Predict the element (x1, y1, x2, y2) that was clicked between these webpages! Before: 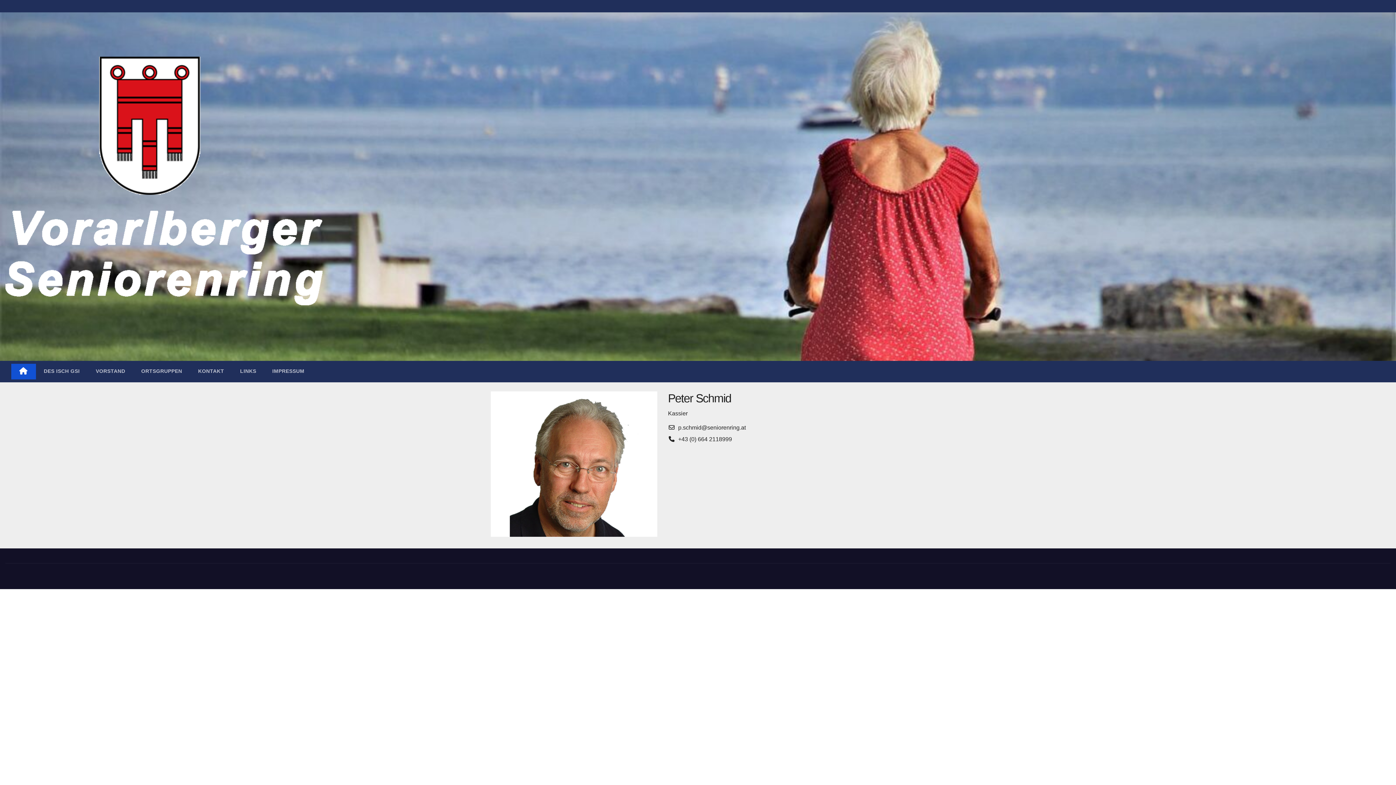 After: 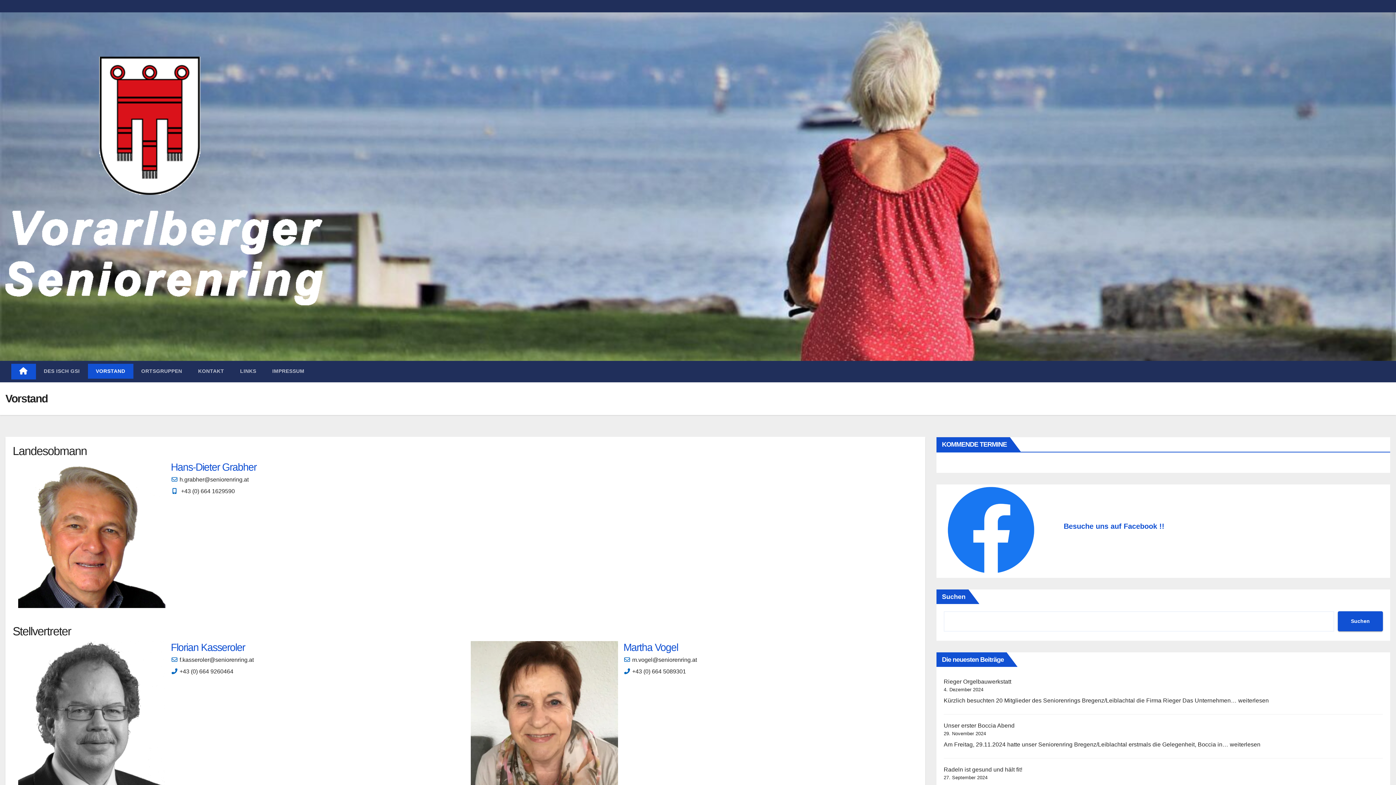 Action: bbox: (87, 364, 133, 378) label: VORSTAND